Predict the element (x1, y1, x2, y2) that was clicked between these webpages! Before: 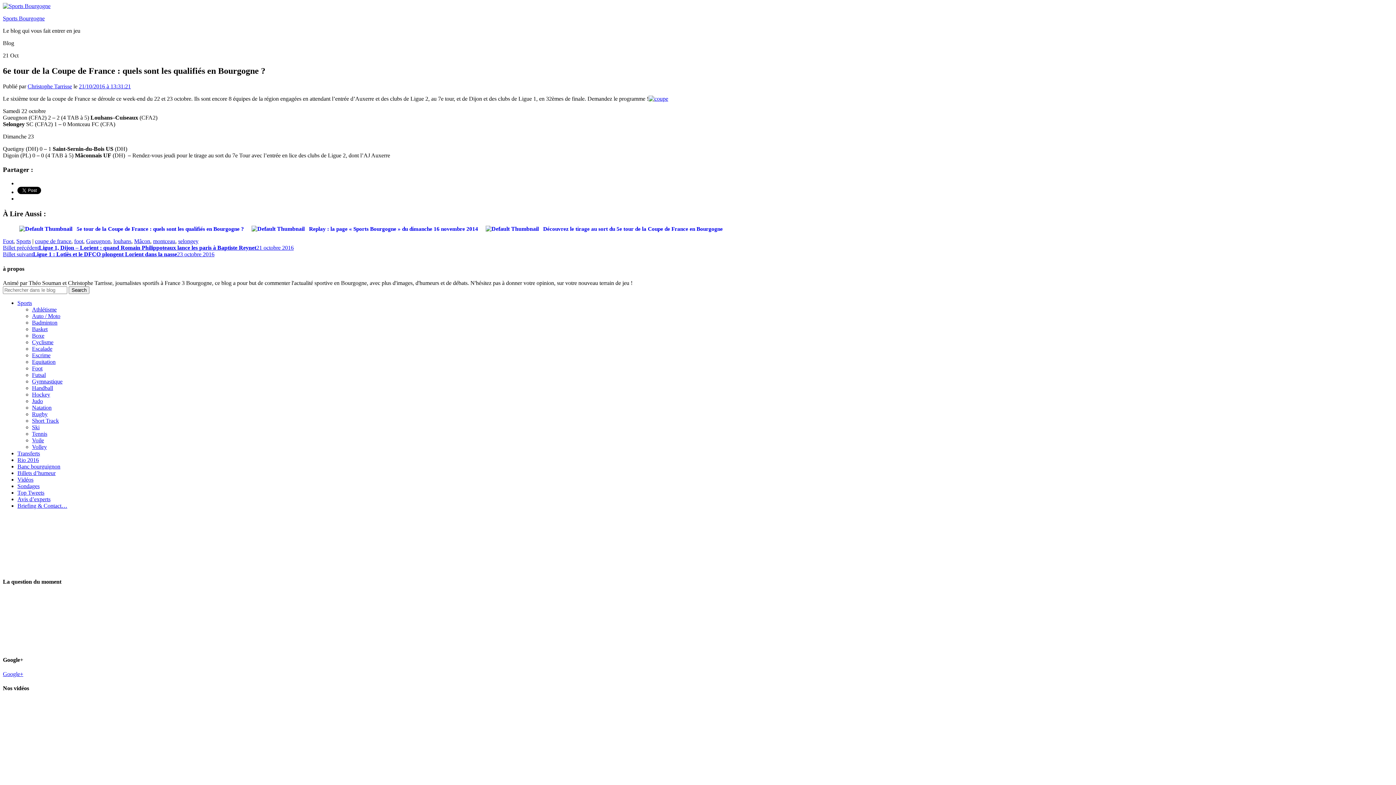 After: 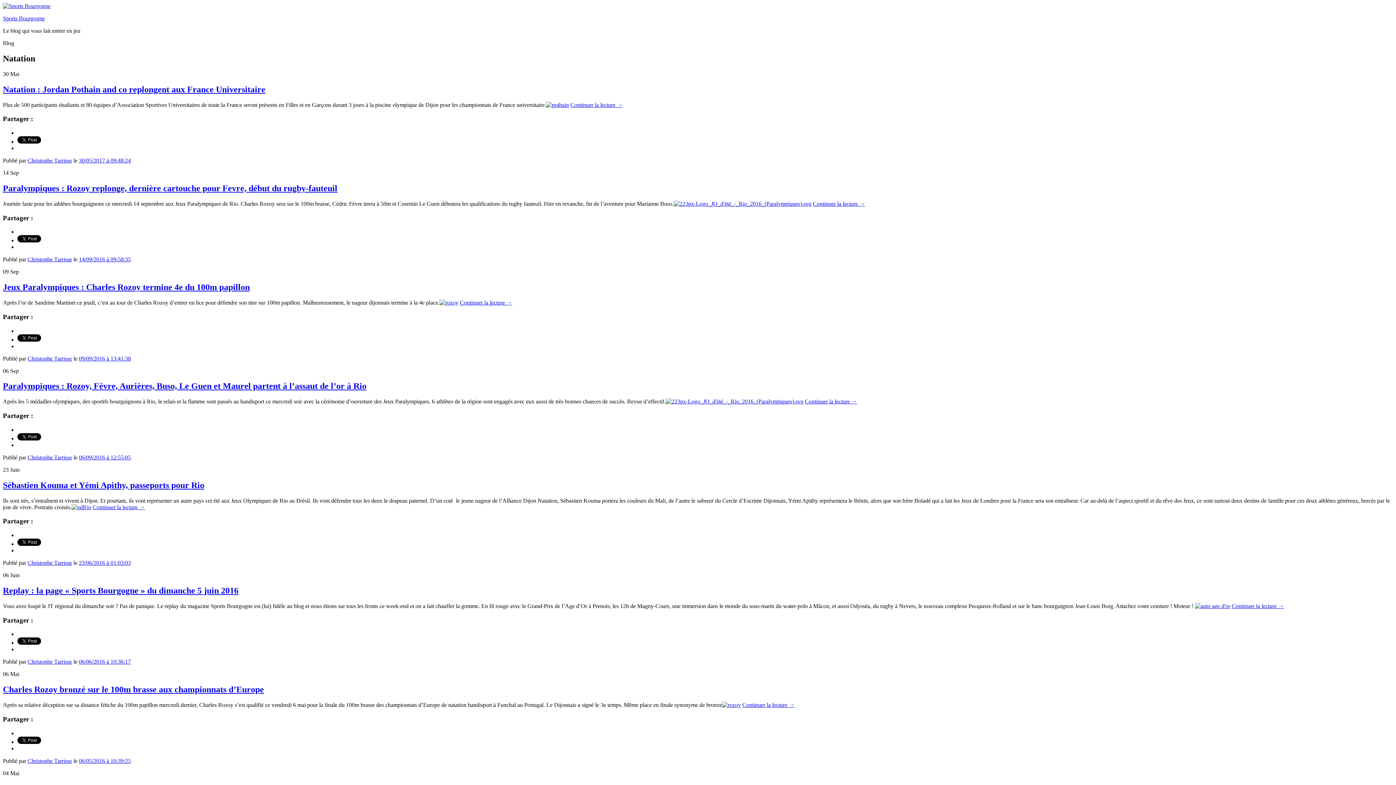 Action: bbox: (32, 404, 51, 410) label: Natation